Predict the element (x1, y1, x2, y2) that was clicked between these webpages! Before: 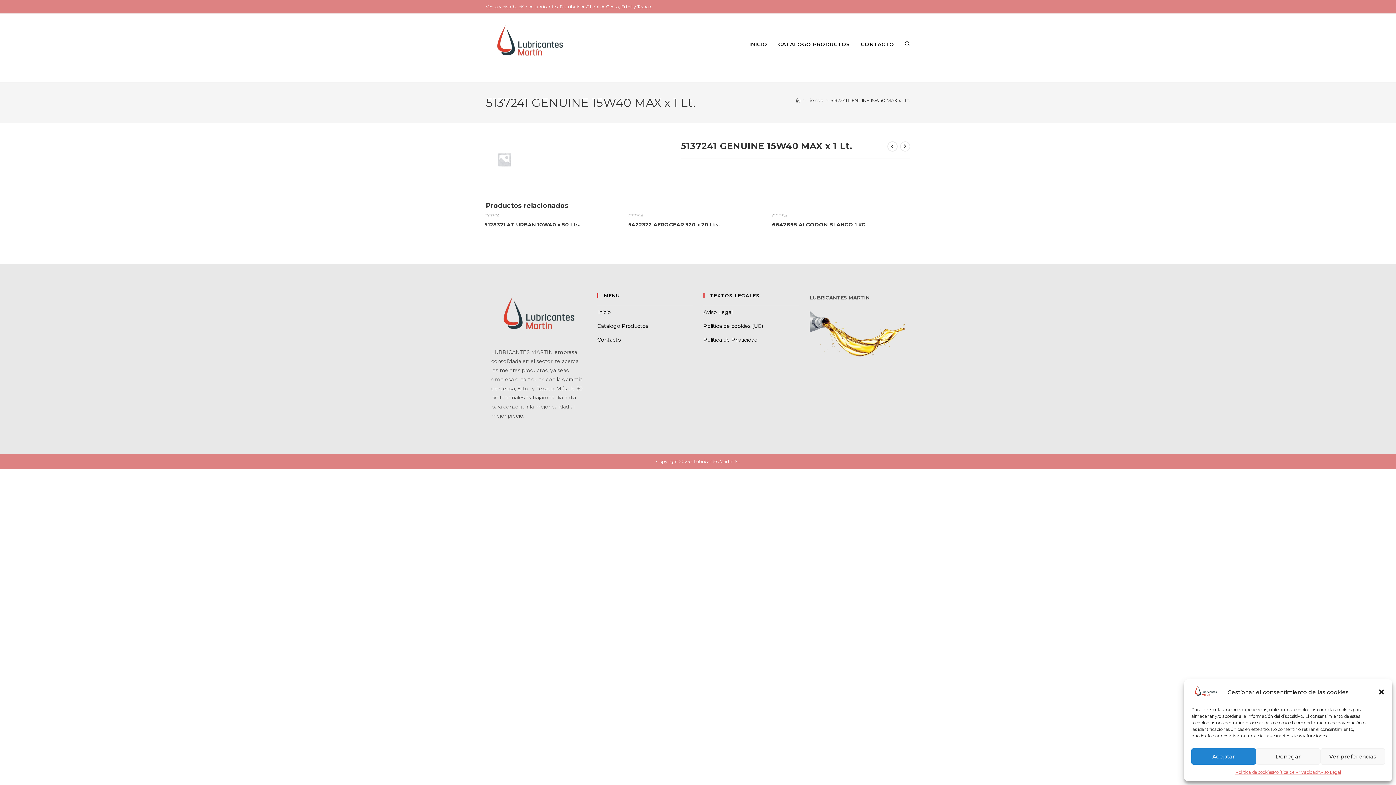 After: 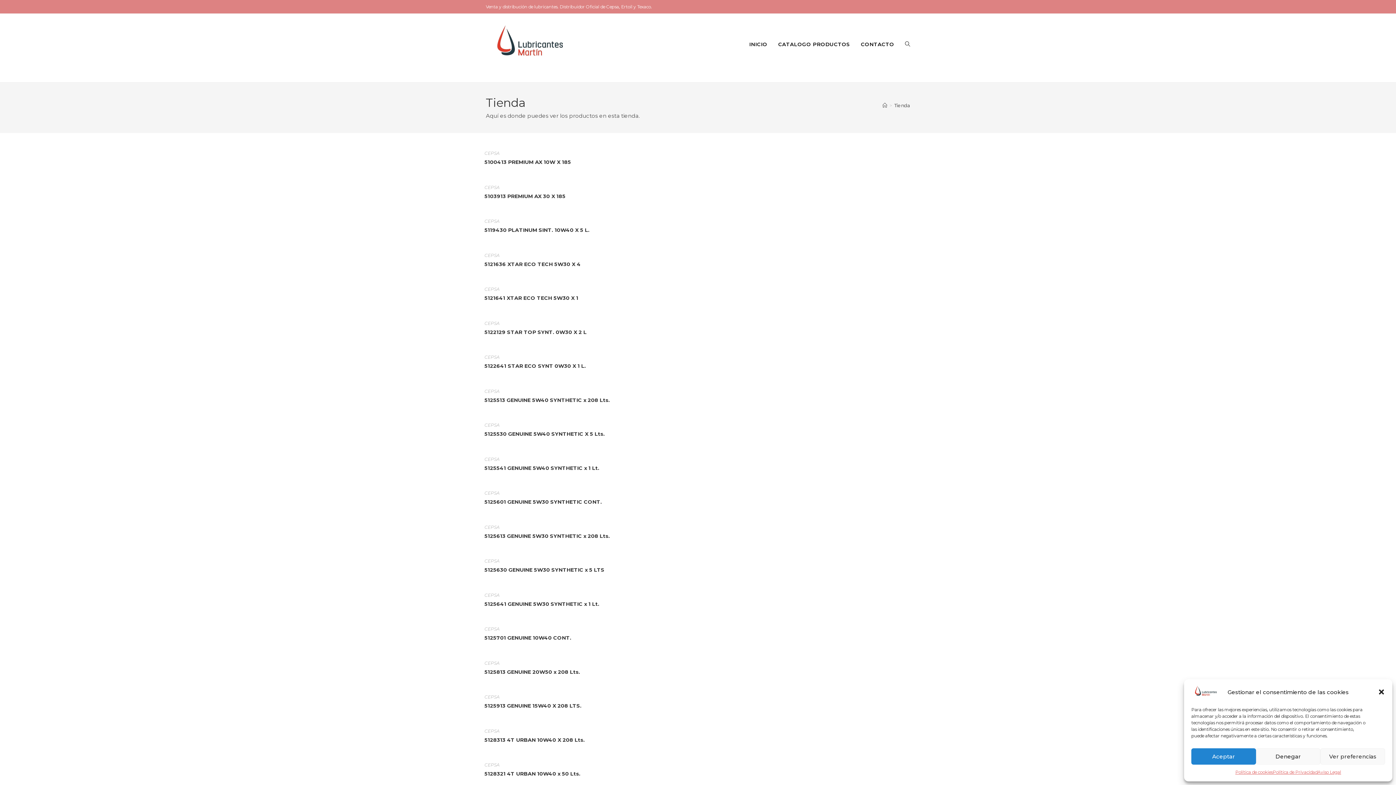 Action: bbox: (772, 17, 855, 71) label: CATALOGO PRODUCTOS